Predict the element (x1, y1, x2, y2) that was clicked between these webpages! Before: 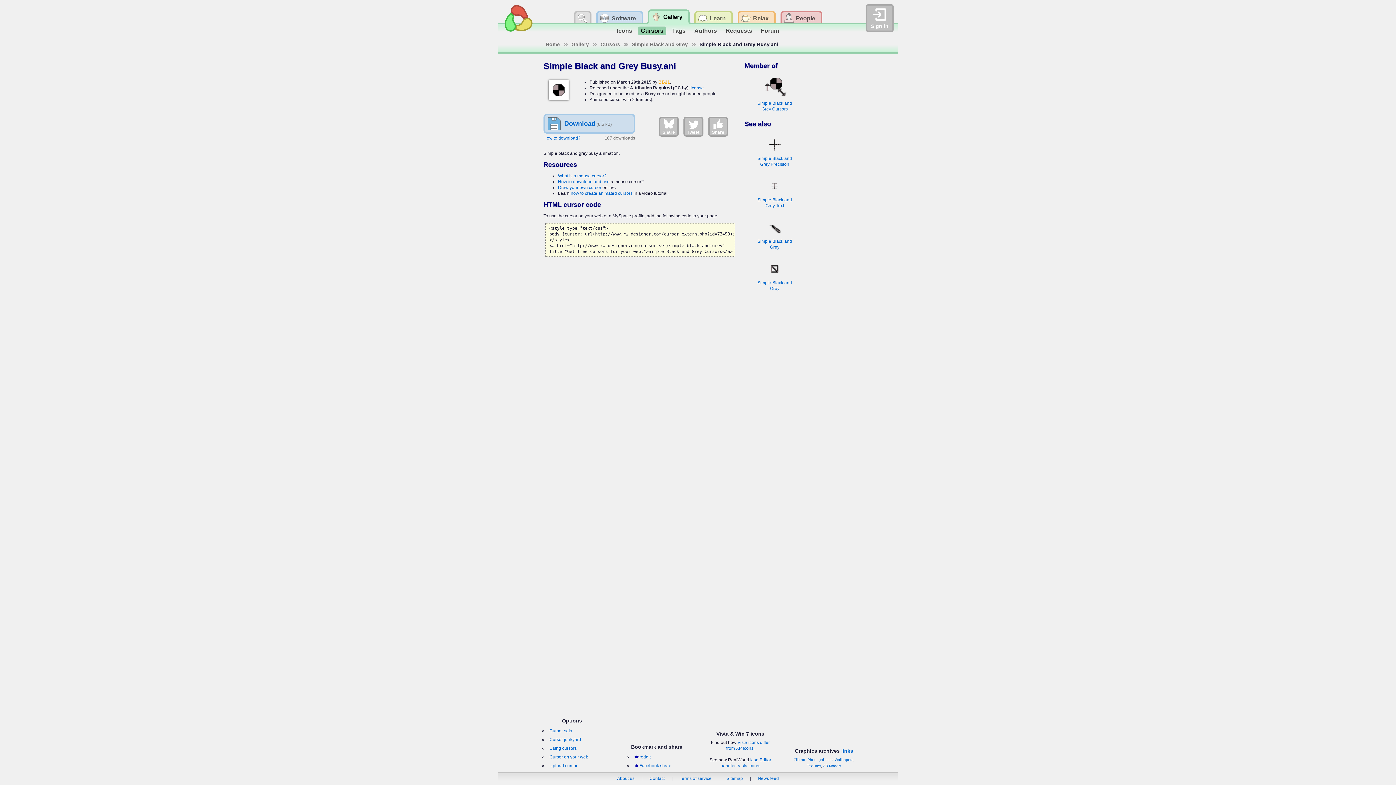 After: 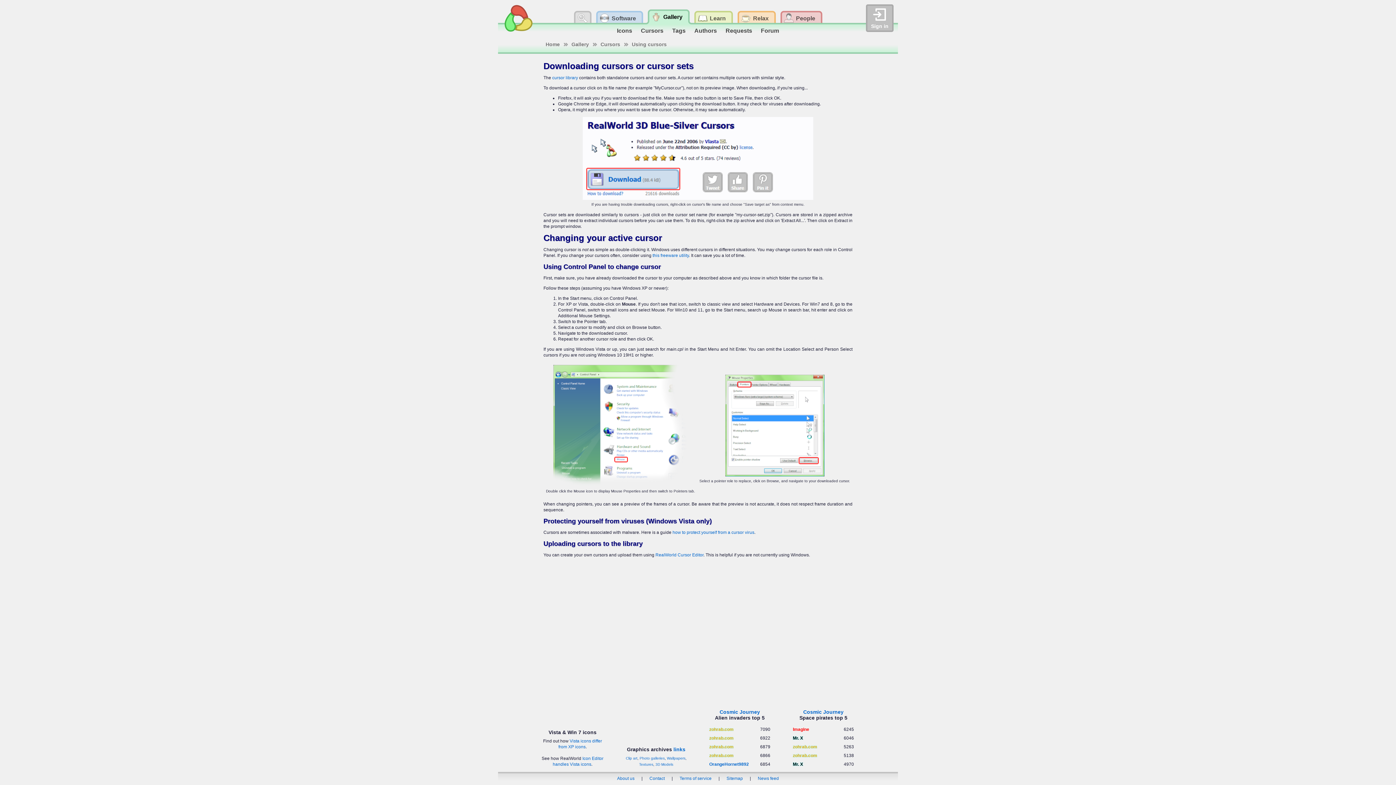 Action: label: How to download? bbox: (543, 135, 580, 140)